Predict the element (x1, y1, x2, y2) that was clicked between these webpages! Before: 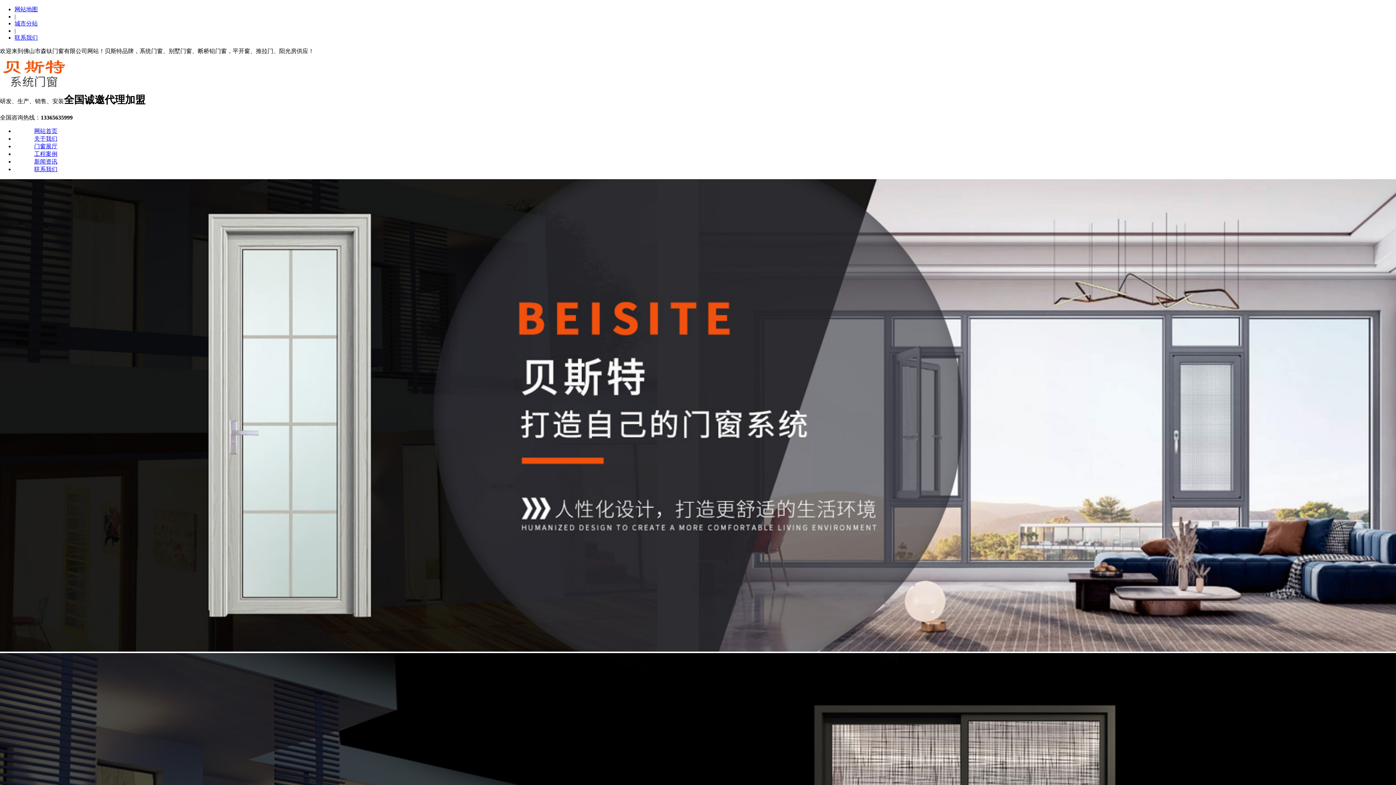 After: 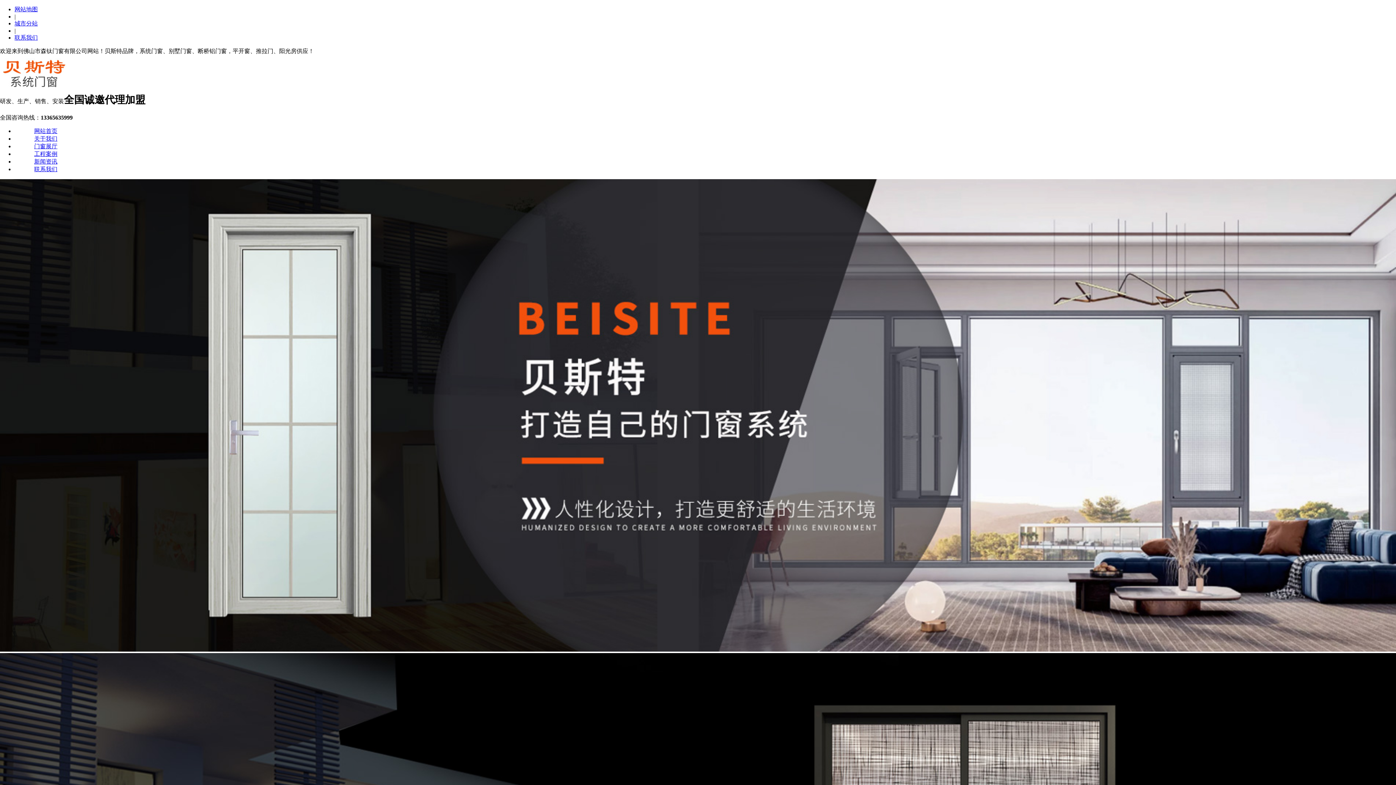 Action: bbox: (14, 143, 77, 149) label: 门窗展厅